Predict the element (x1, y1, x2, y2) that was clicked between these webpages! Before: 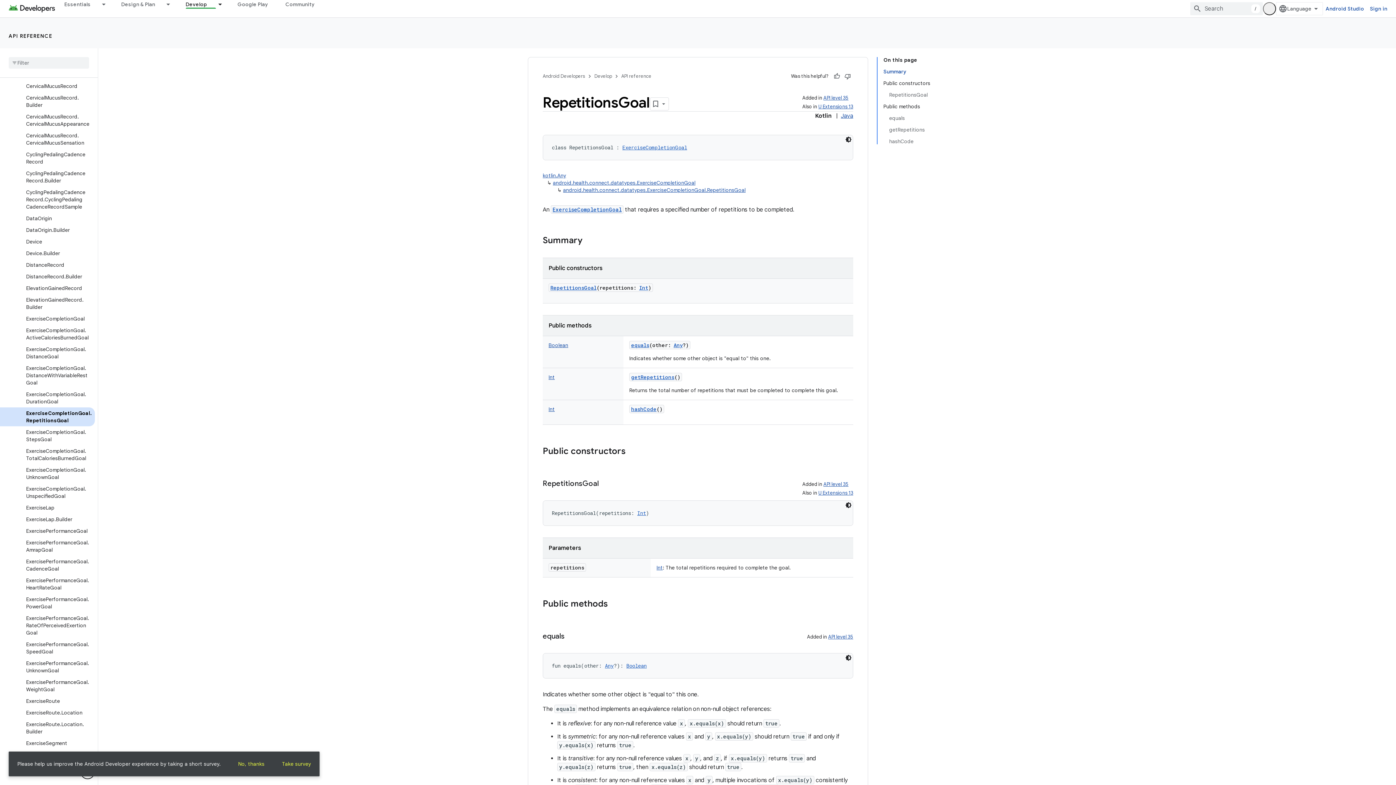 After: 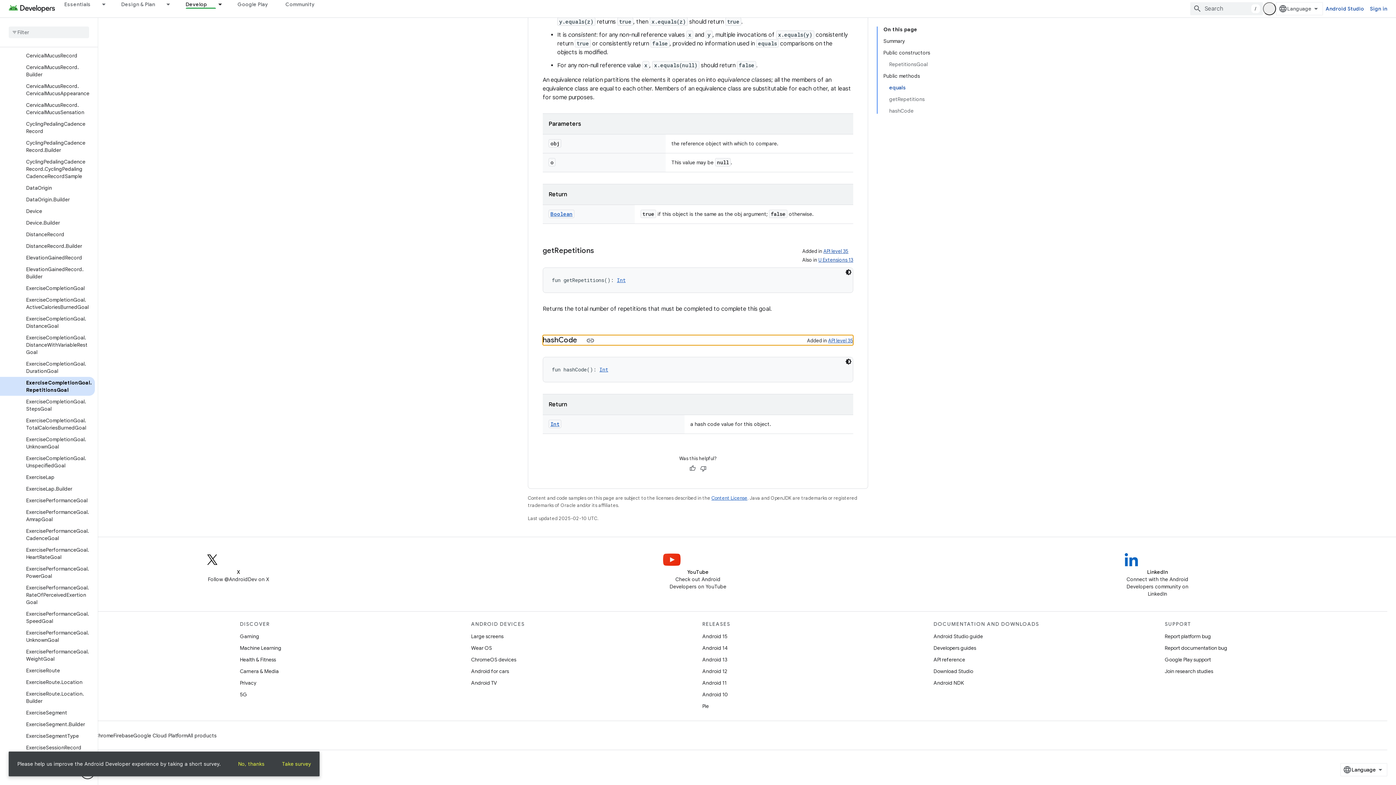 Action: bbox: (889, 135, 930, 144) label: hashCode